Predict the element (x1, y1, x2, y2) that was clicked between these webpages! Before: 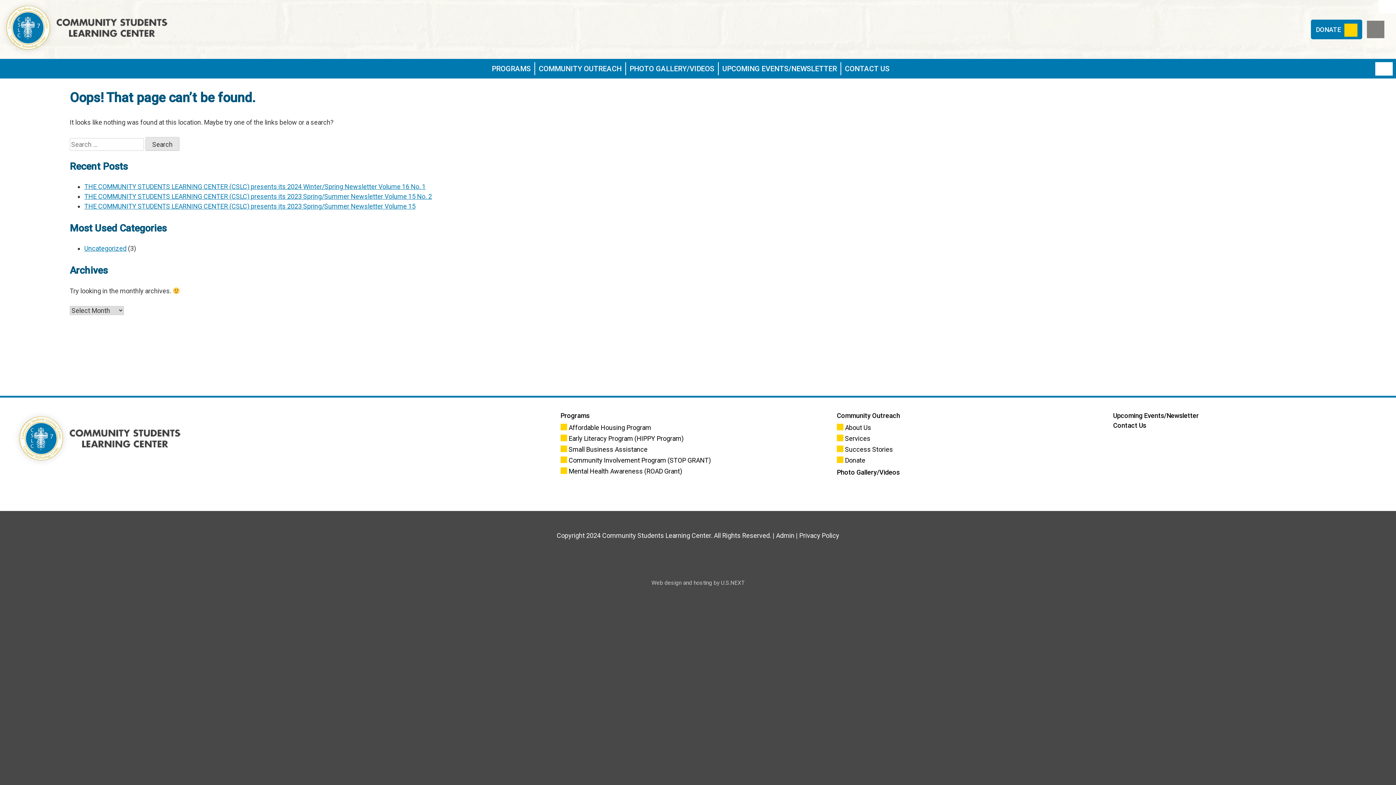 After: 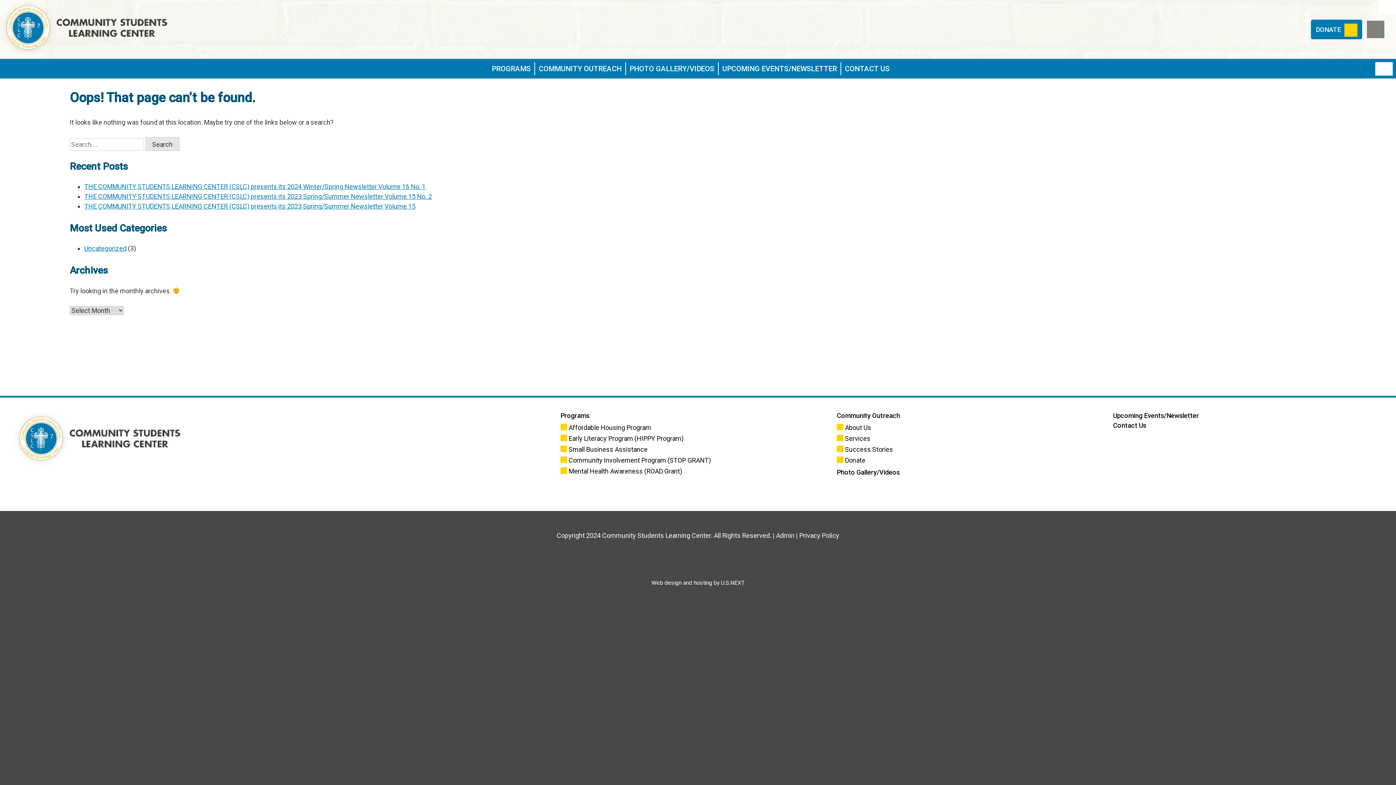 Action: bbox: (651, 579, 744, 586) label: Web design and hosting by U.S.NEXT